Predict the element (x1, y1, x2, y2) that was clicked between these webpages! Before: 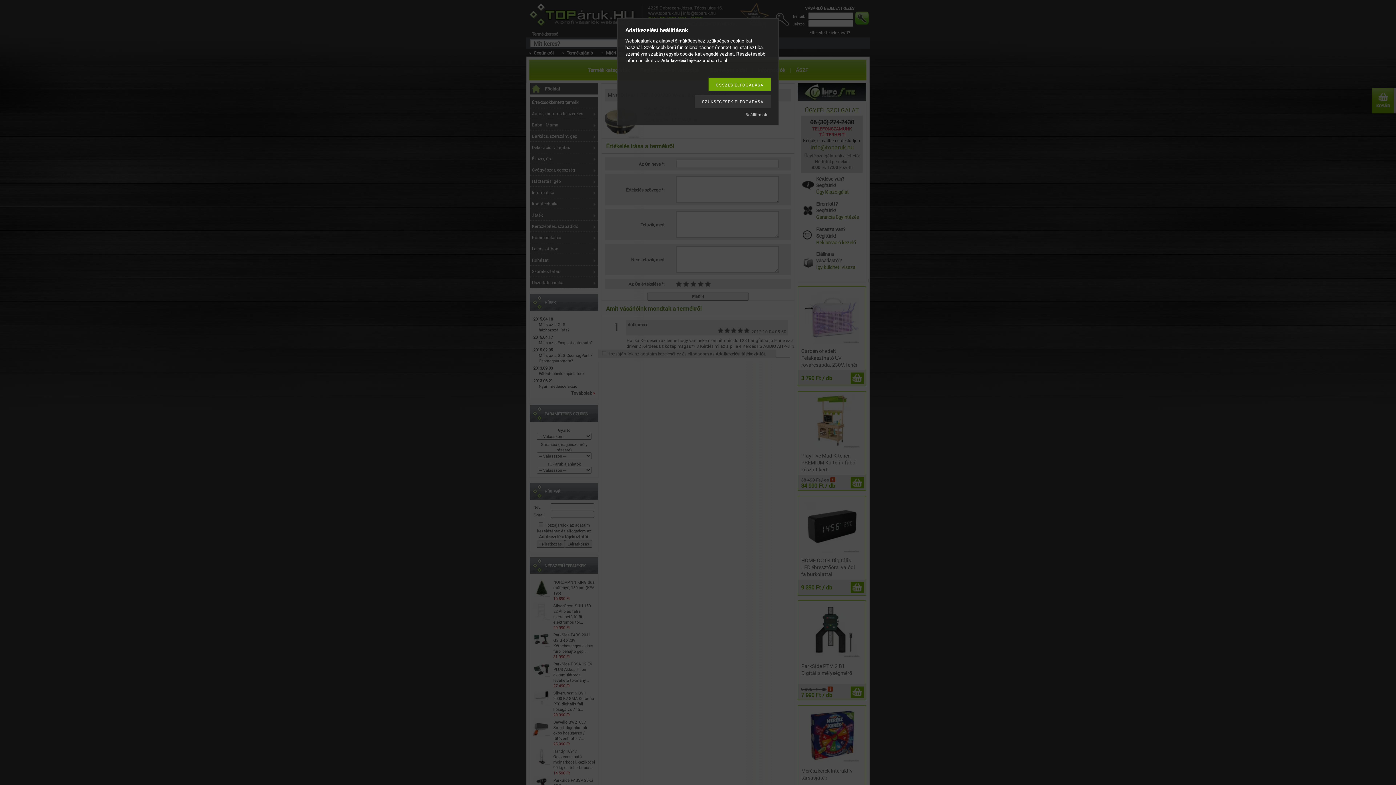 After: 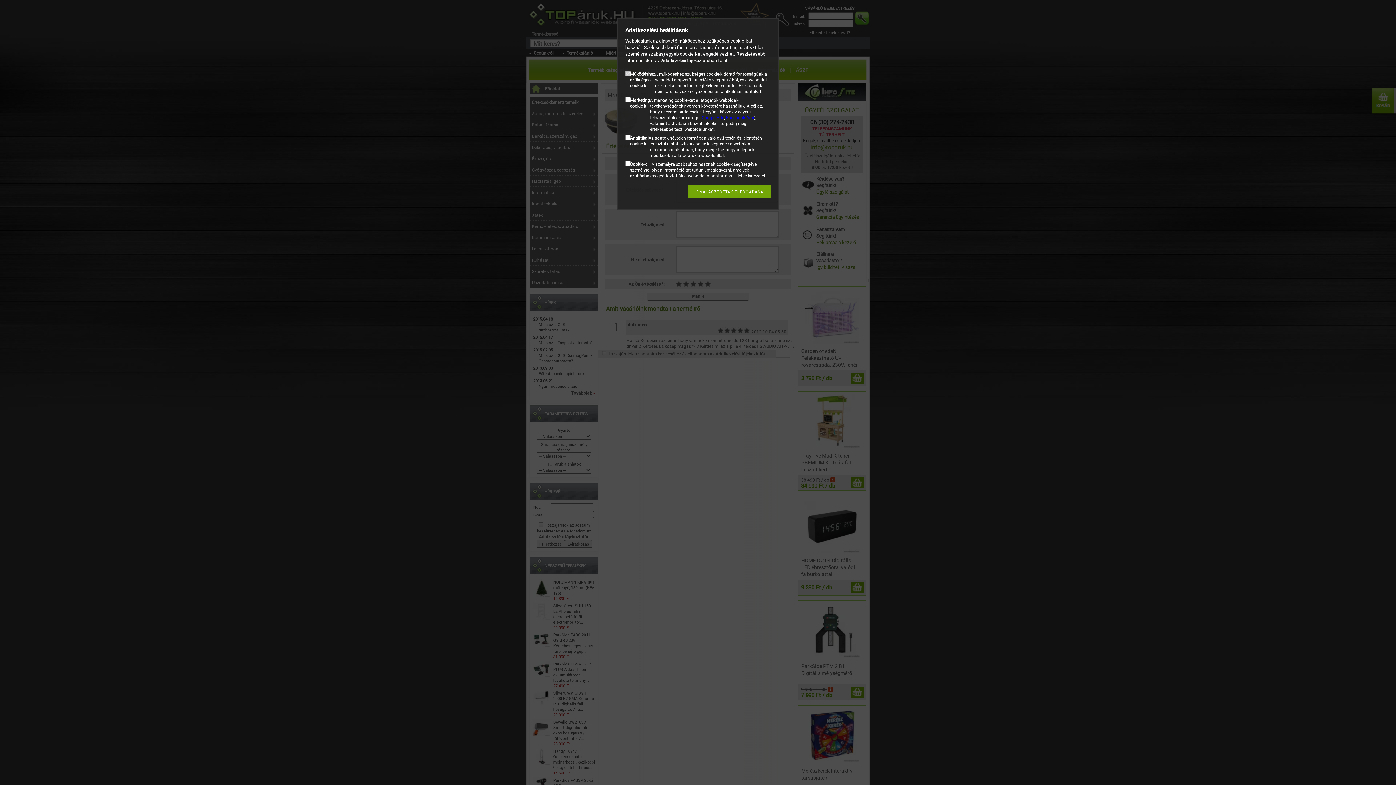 Action: bbox: (741, 111, 770, 117) label: Beállítások